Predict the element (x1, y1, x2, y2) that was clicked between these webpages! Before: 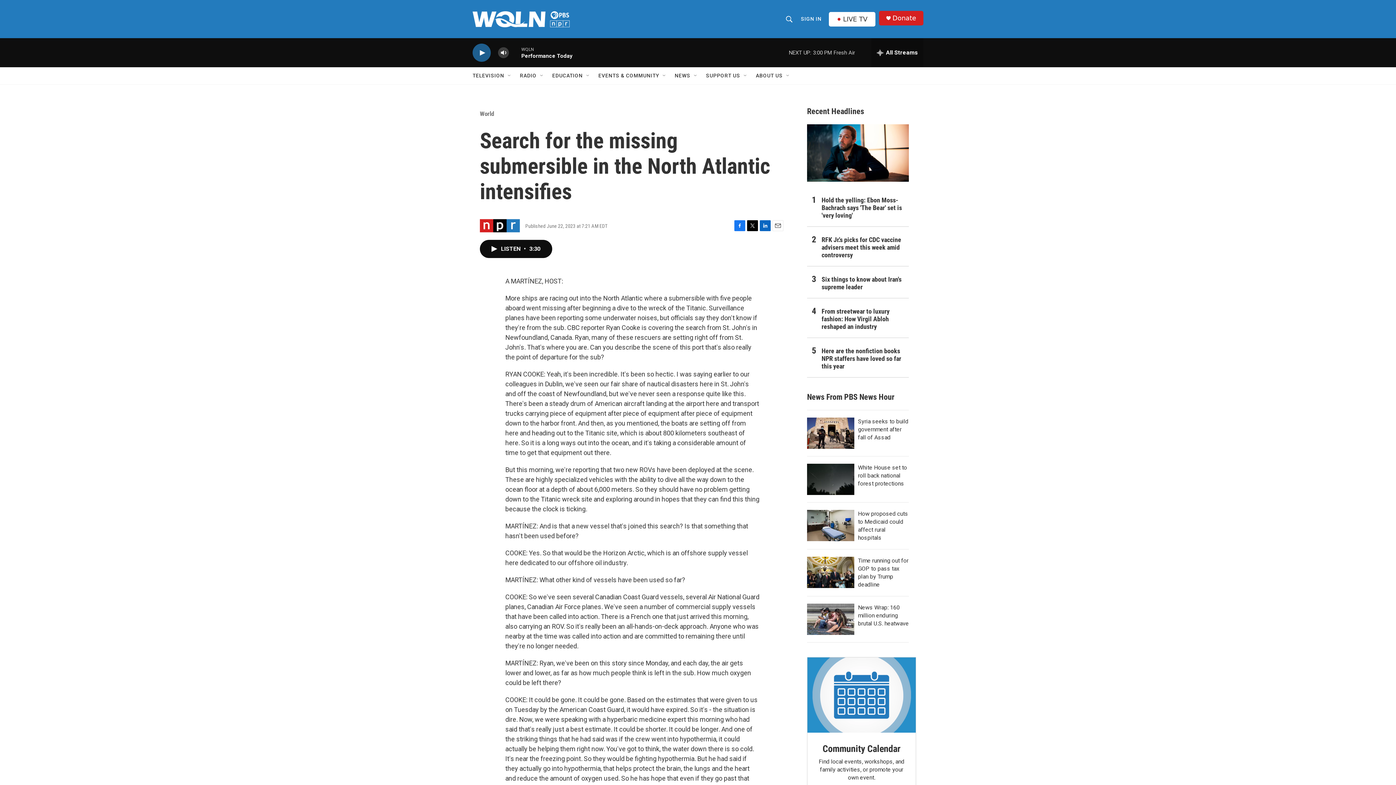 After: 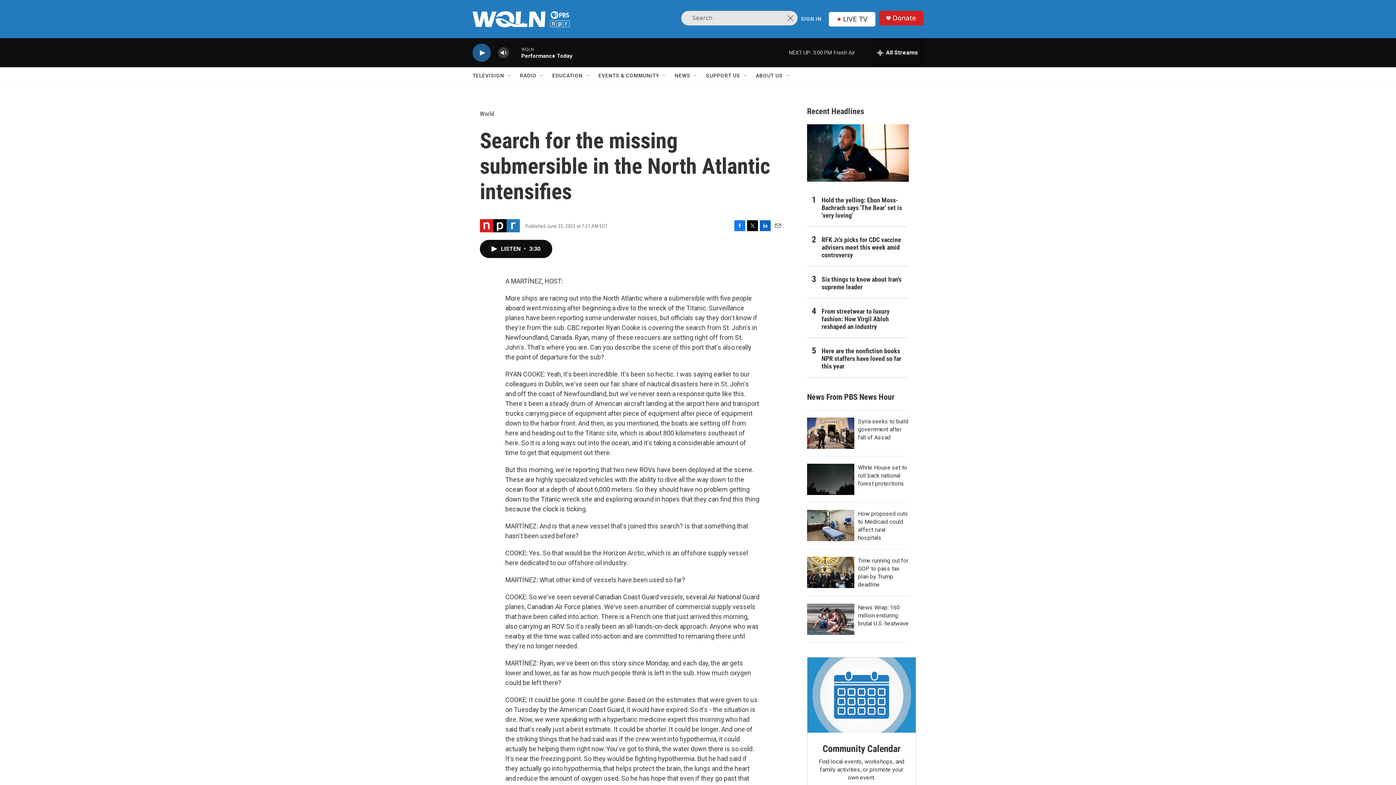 Action: label: header-search-icon bbox: (782, 10, 796, 27)